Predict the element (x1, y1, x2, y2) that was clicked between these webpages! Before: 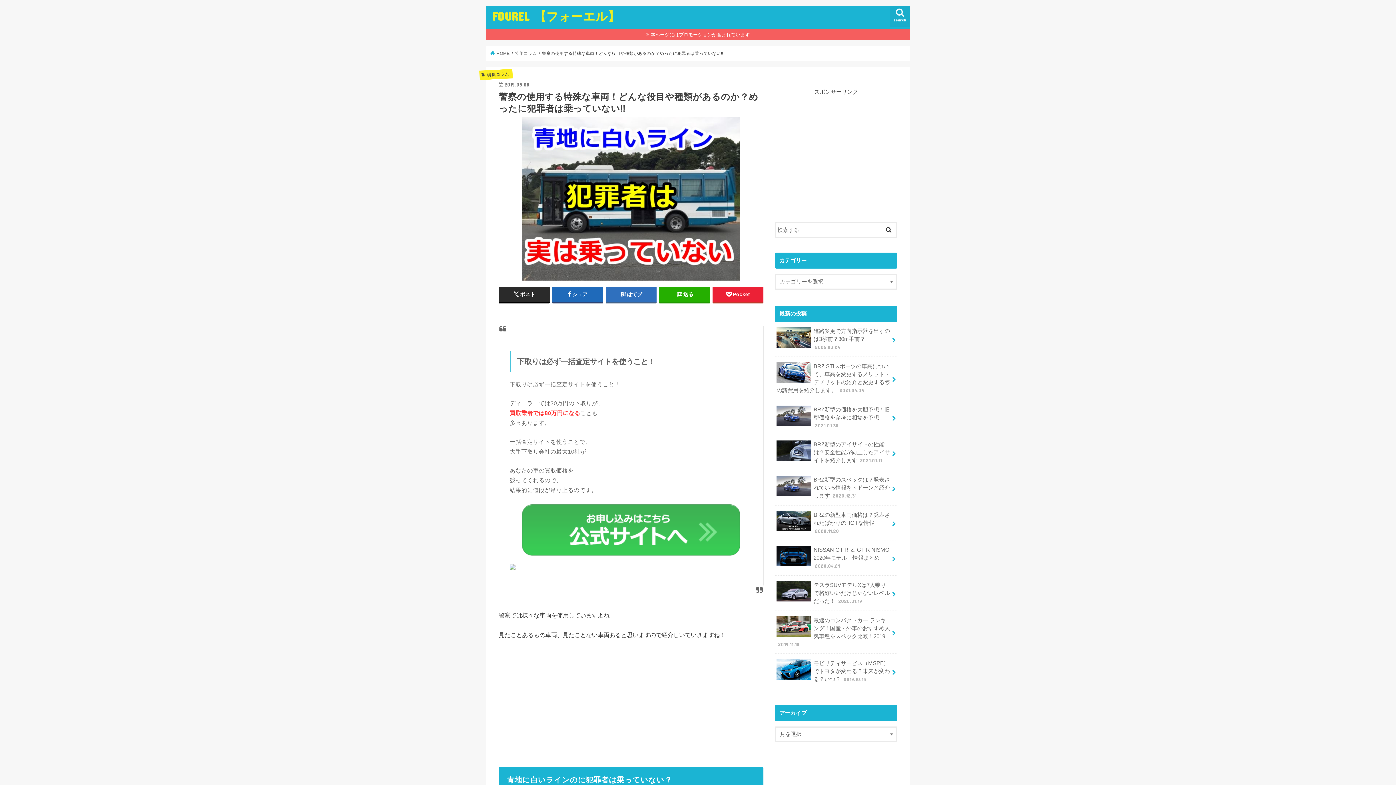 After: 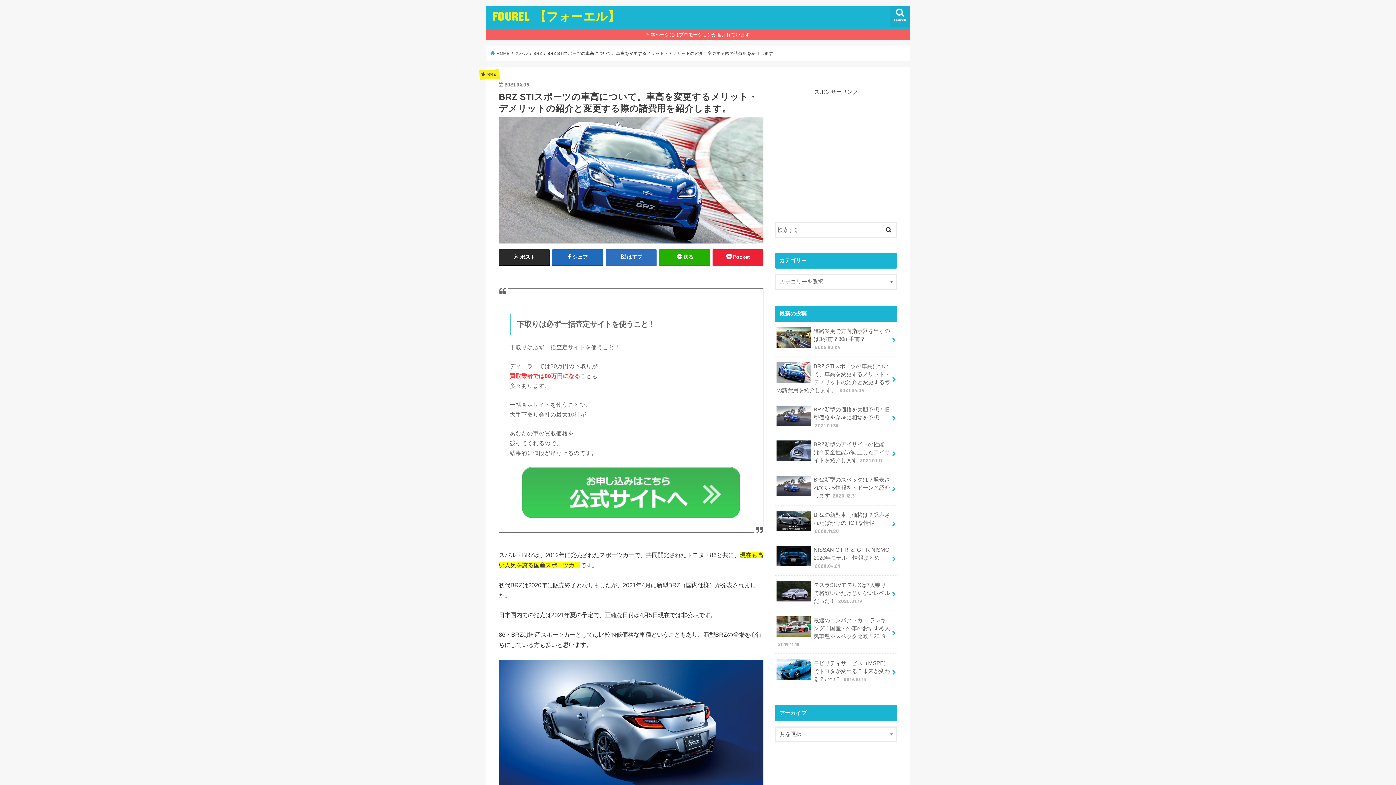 Action: label: BRZ STIスポーツの車高について。車高を変更するメリット・デメリットの紹介と変更する際の諸費用を紹介します。 2021.04.05 bbox: (775, 357, 897, 399)